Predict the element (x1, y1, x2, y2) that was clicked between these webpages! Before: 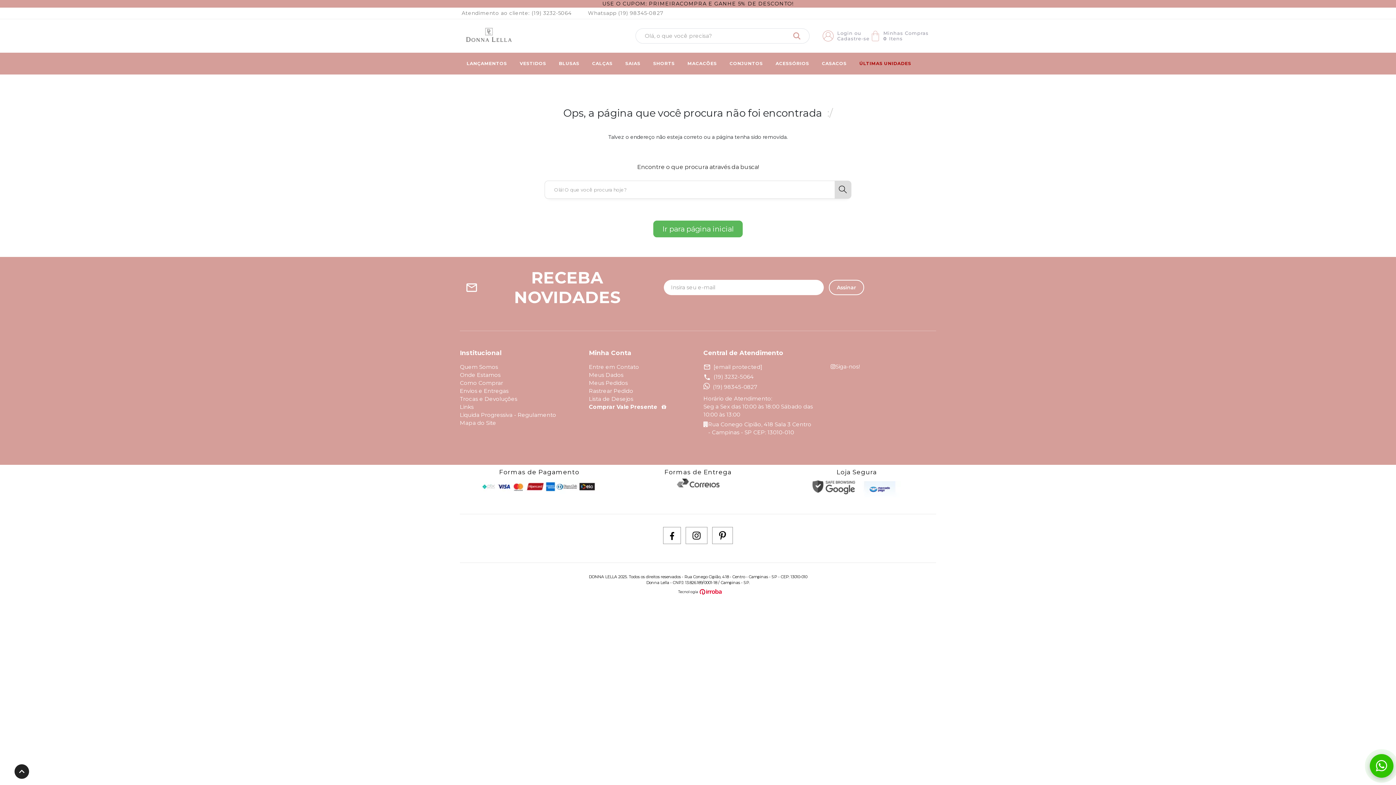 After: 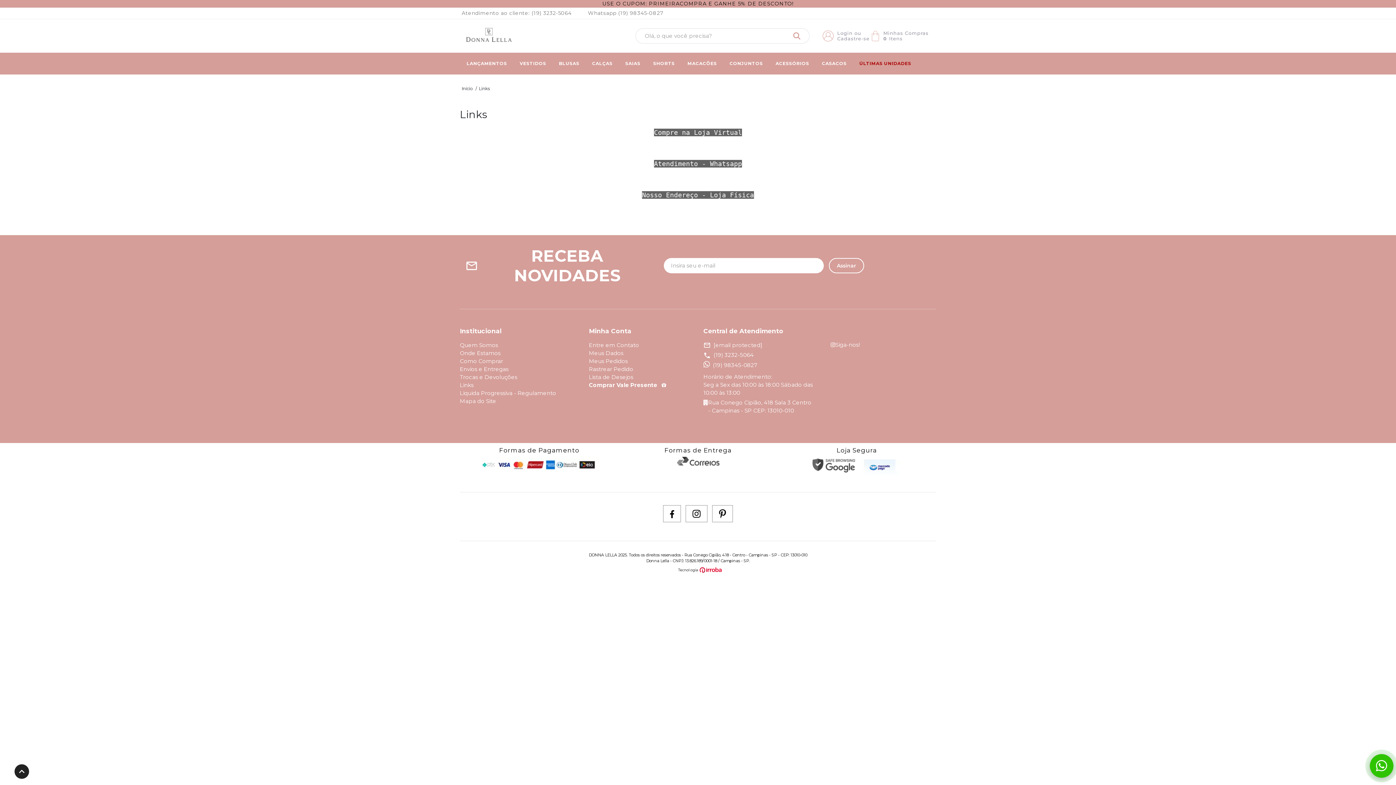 Action: label: Links bbox: (460, 403, 473, 410)